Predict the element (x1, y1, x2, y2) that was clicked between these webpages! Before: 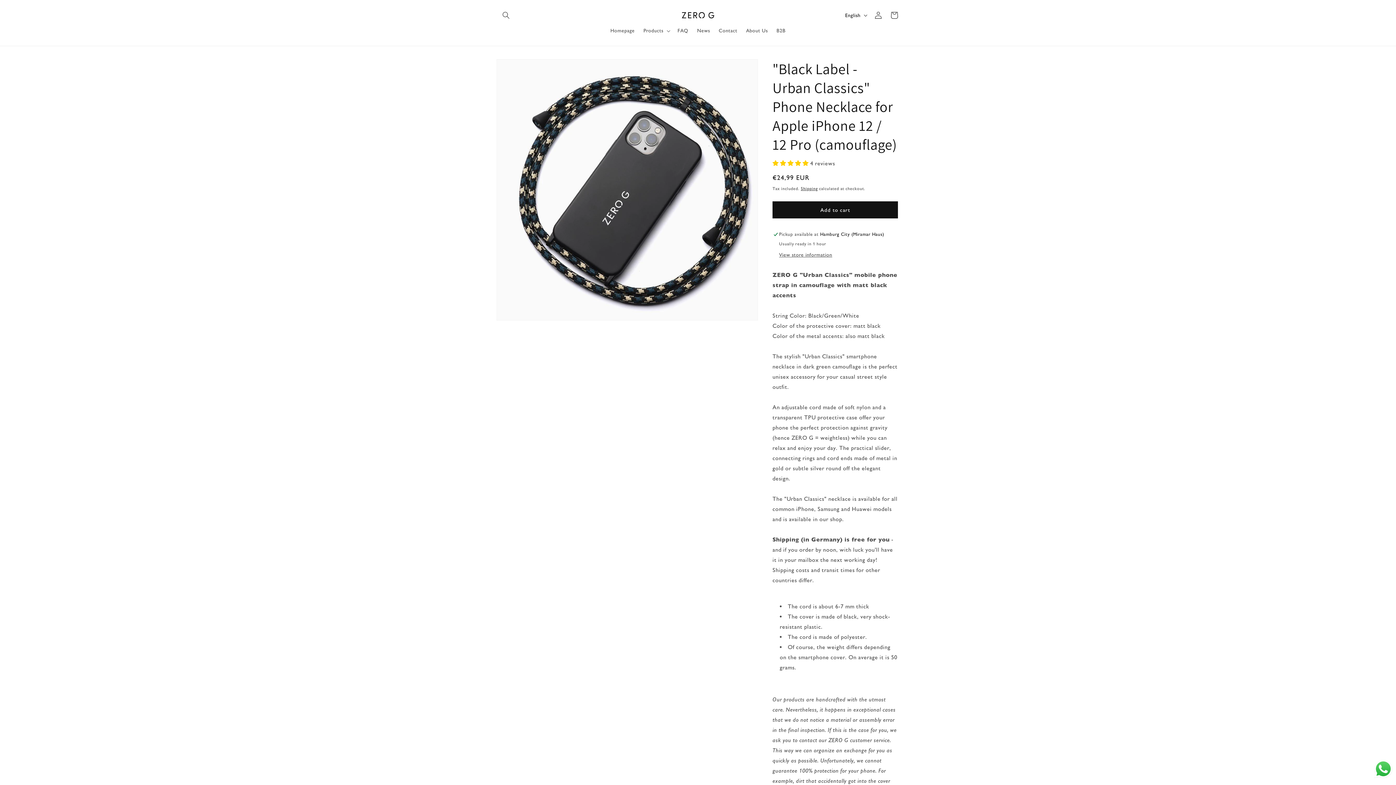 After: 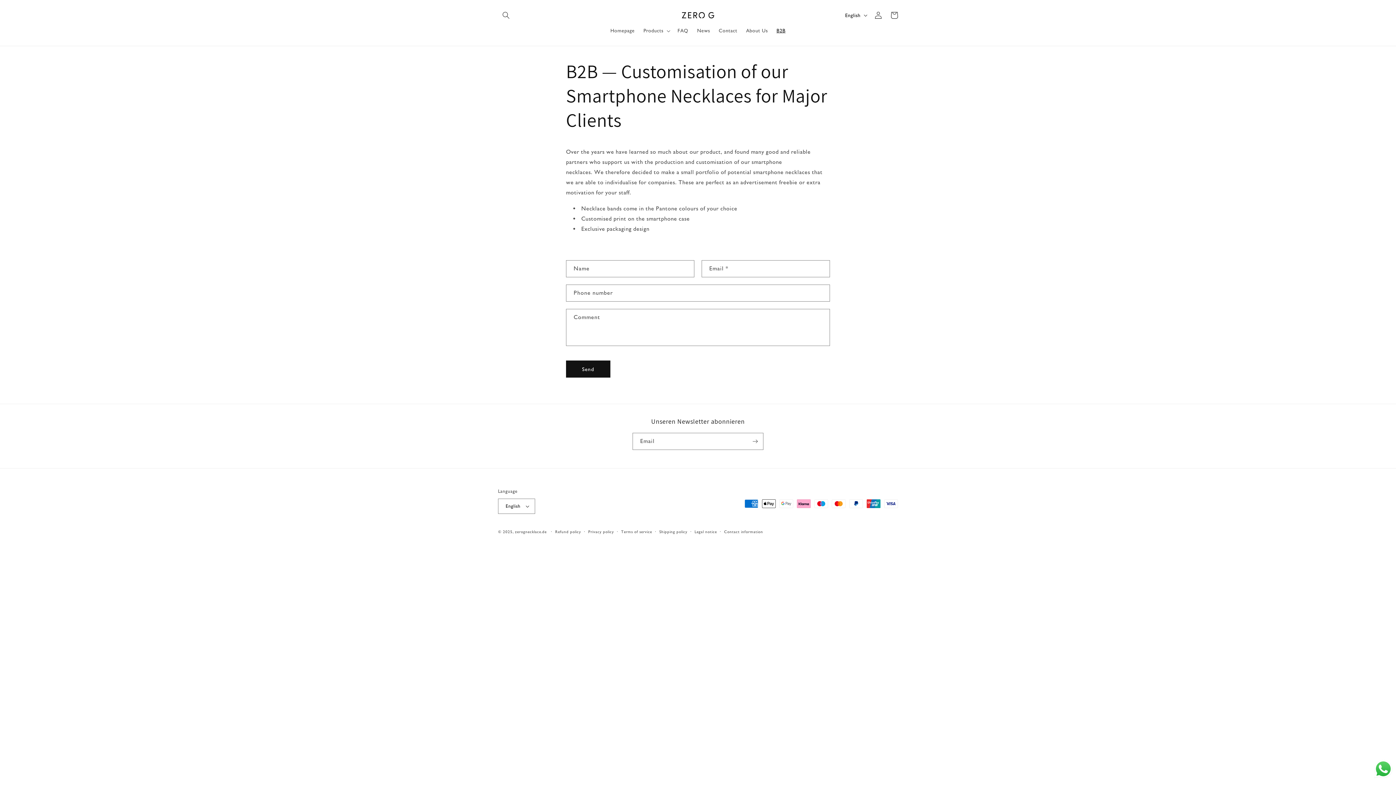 Action: bbox: (772, 23, 790, 38) label: B2B